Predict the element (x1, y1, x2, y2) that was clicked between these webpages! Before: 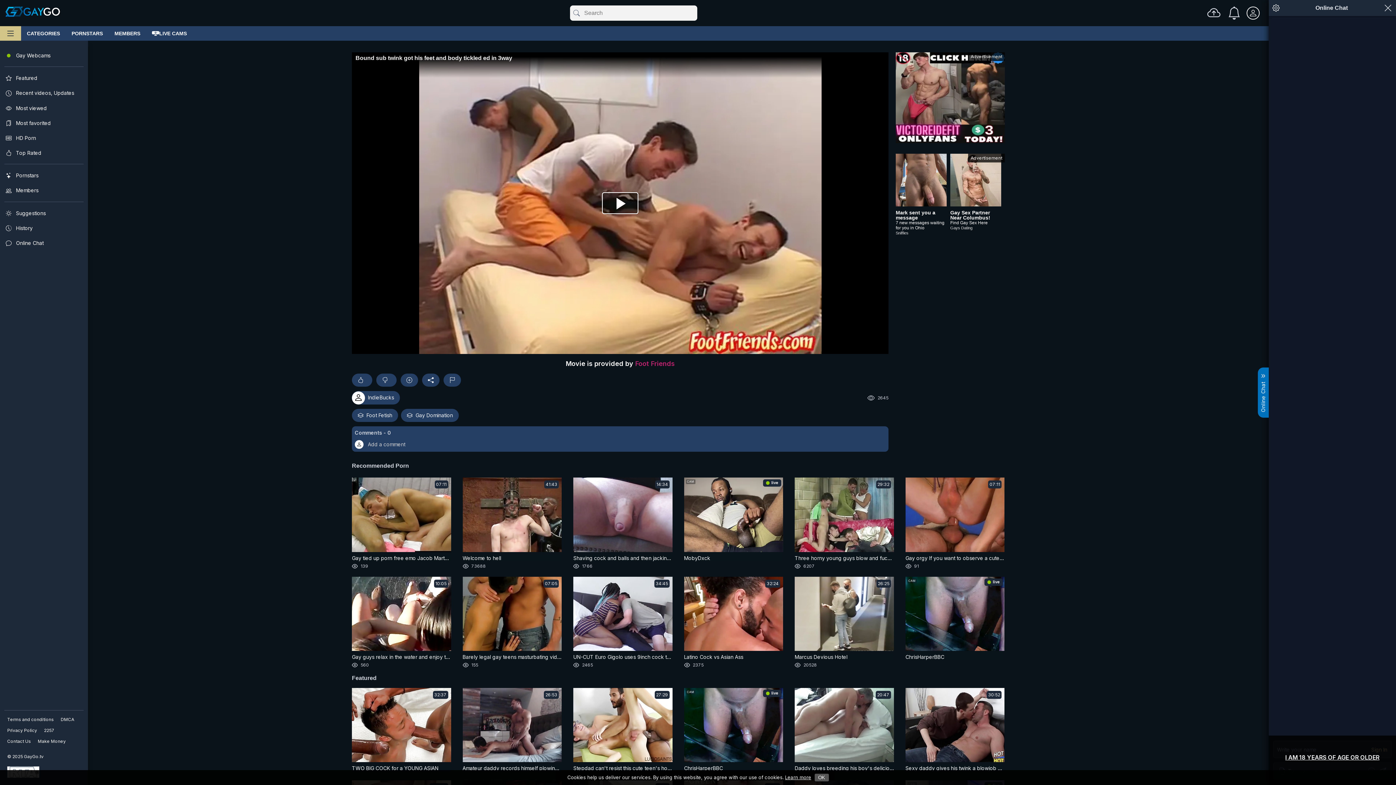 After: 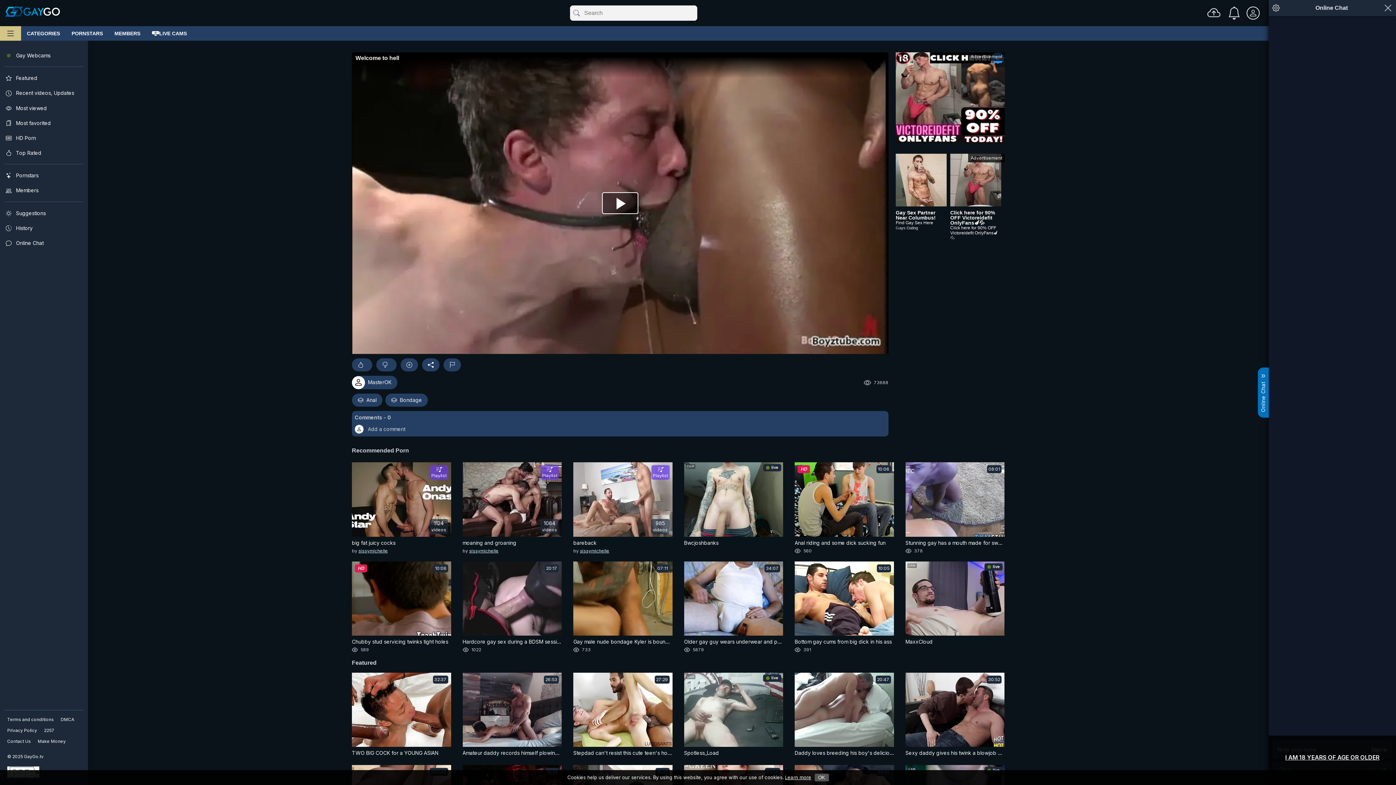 Action: bbox: (462, 555, 561, 561) label: Welcome to hell